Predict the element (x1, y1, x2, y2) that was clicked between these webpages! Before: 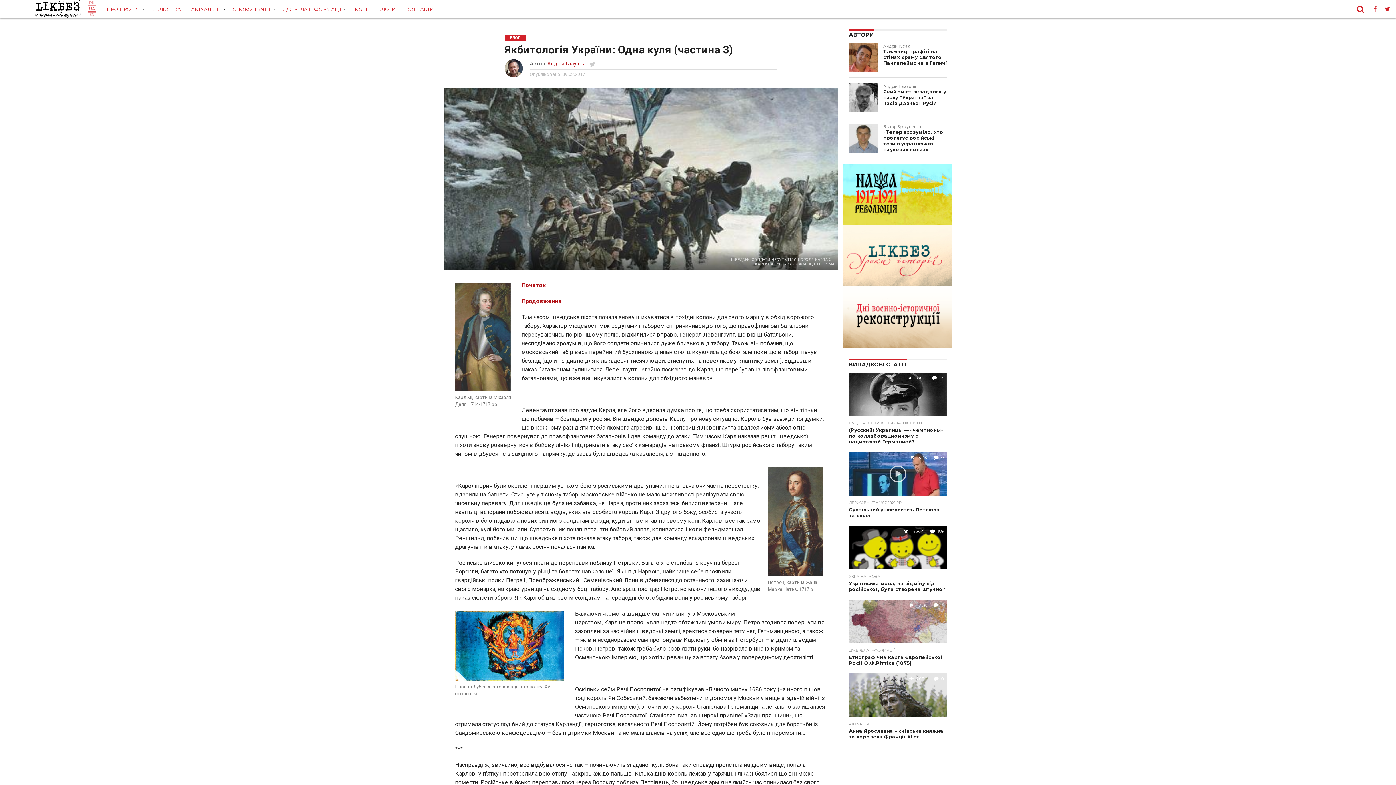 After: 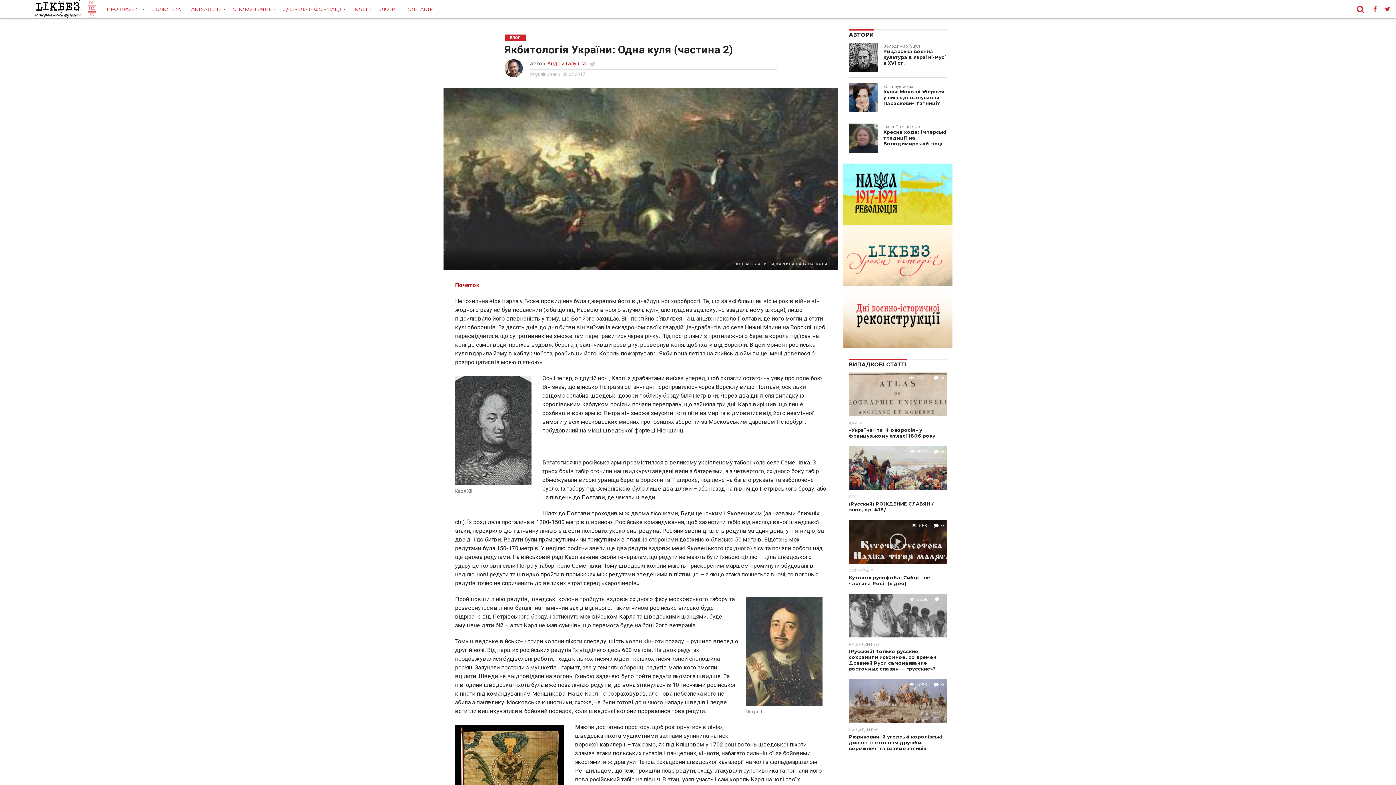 Action: label: Продовження bbox: (521, 297, 561, 304)